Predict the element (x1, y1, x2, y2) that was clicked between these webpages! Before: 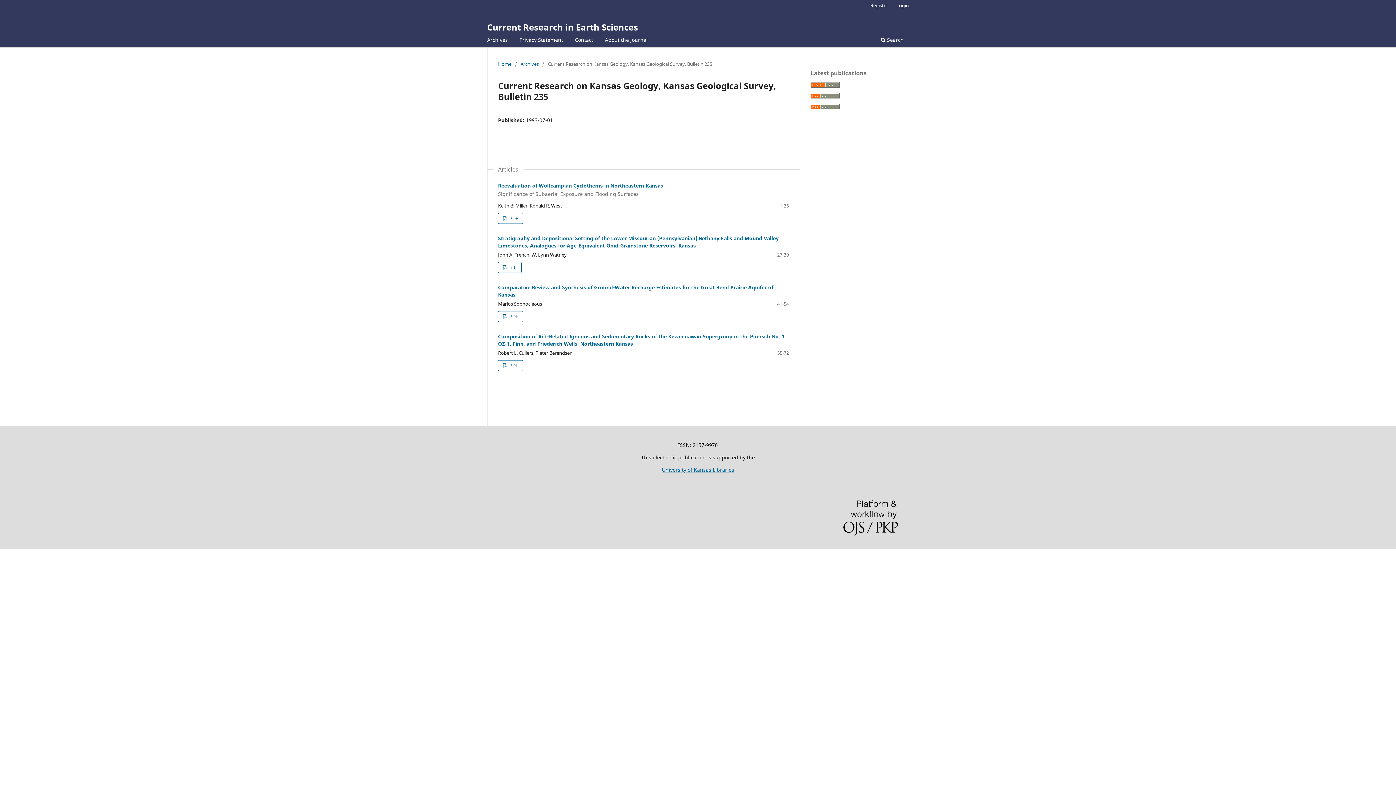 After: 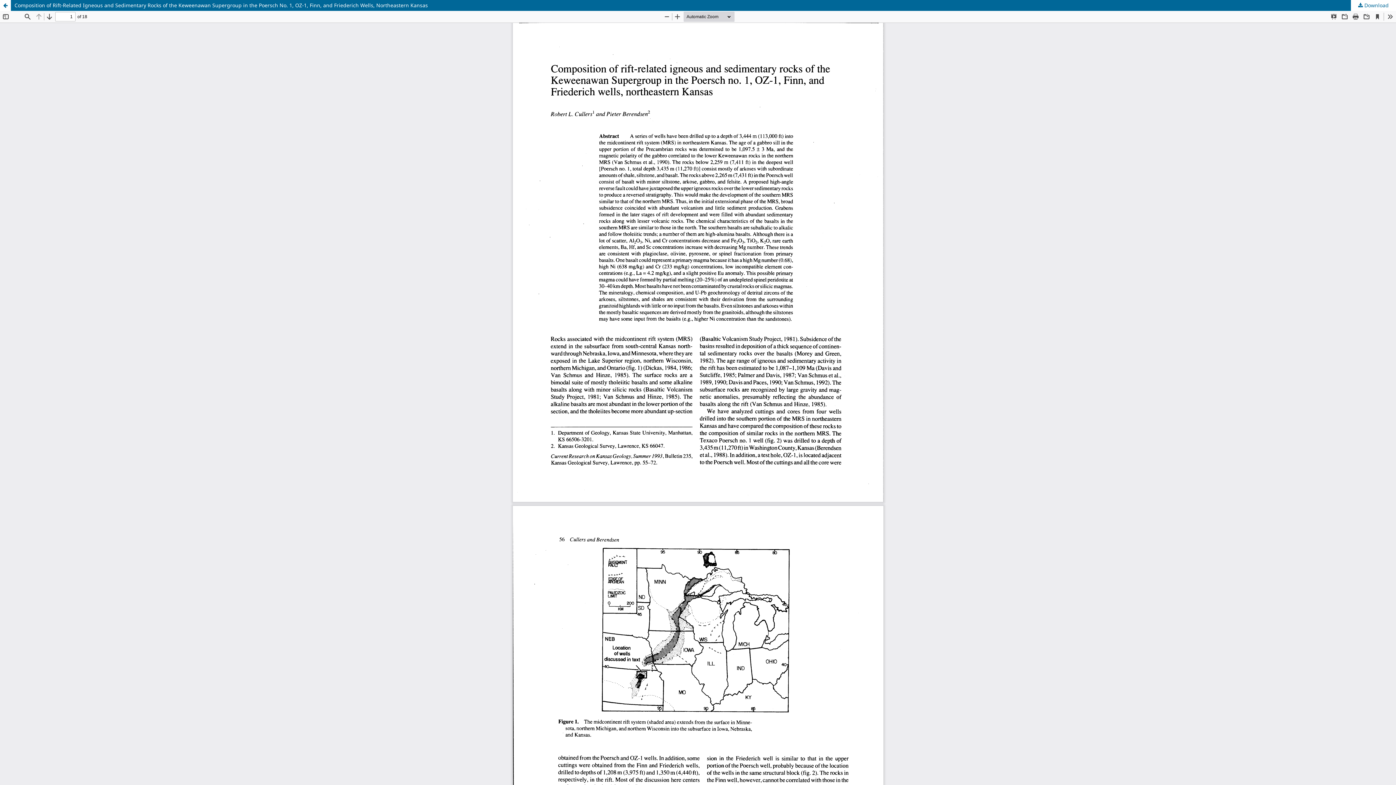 Action: bbox: (498, 360, 523, 371) label:  PDF